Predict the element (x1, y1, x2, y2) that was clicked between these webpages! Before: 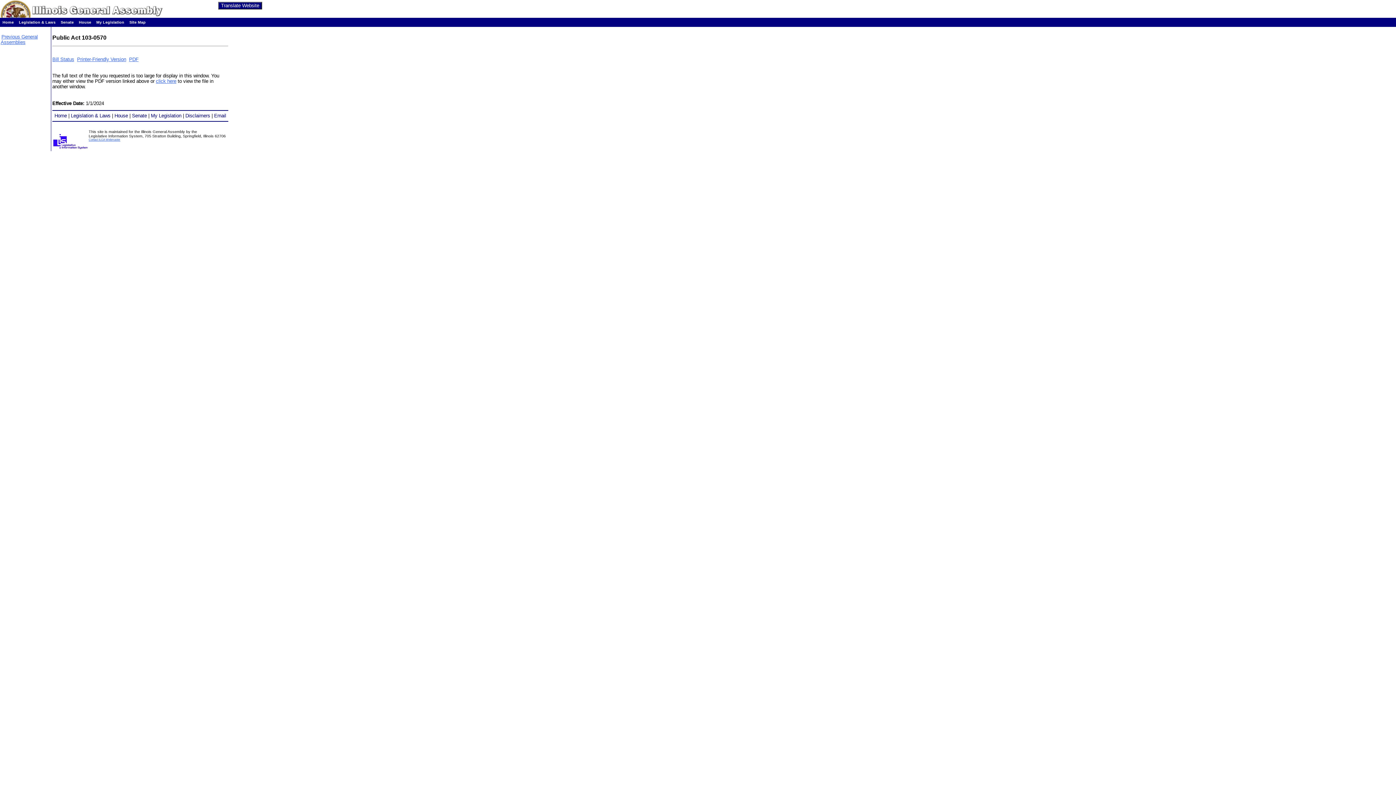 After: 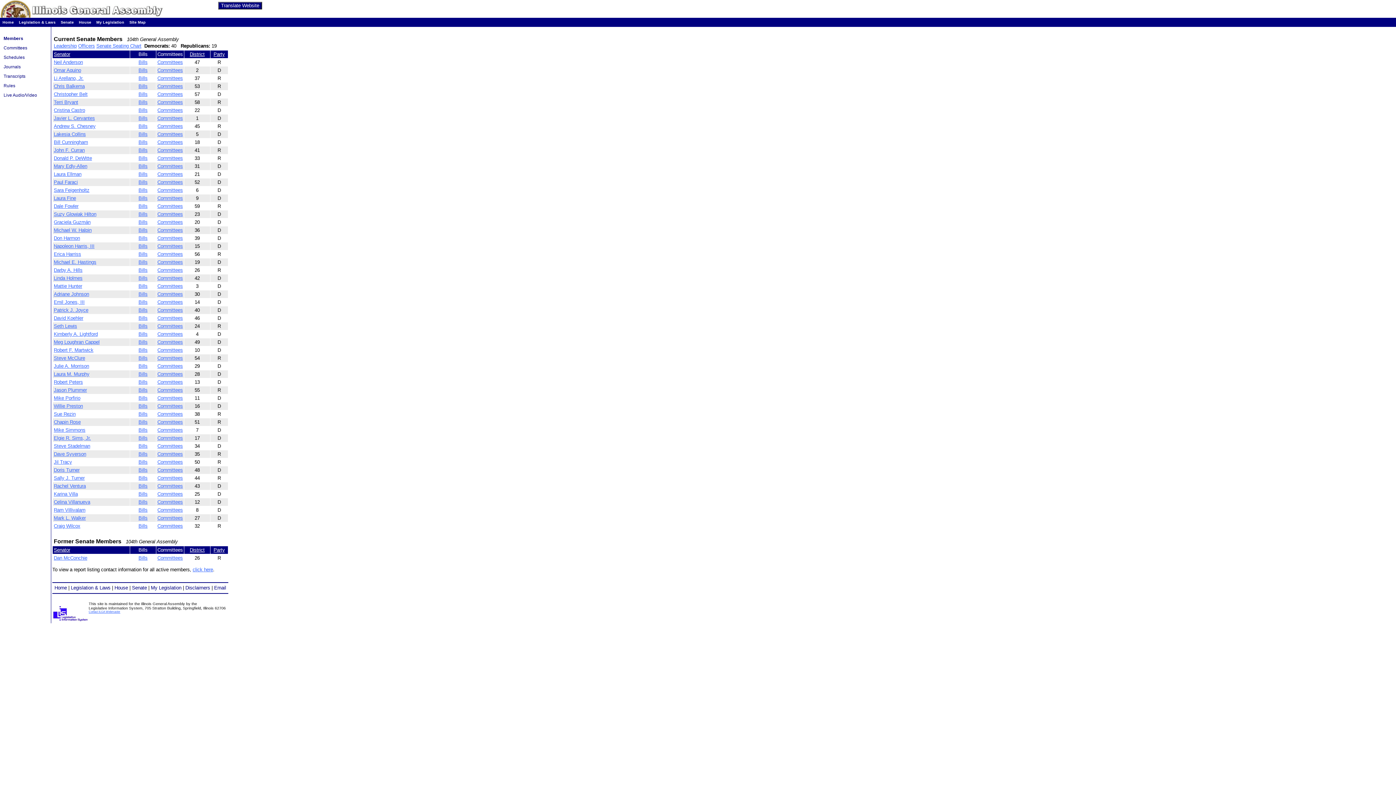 Action: bbox: (132, 113, 146, 118) label: Senate